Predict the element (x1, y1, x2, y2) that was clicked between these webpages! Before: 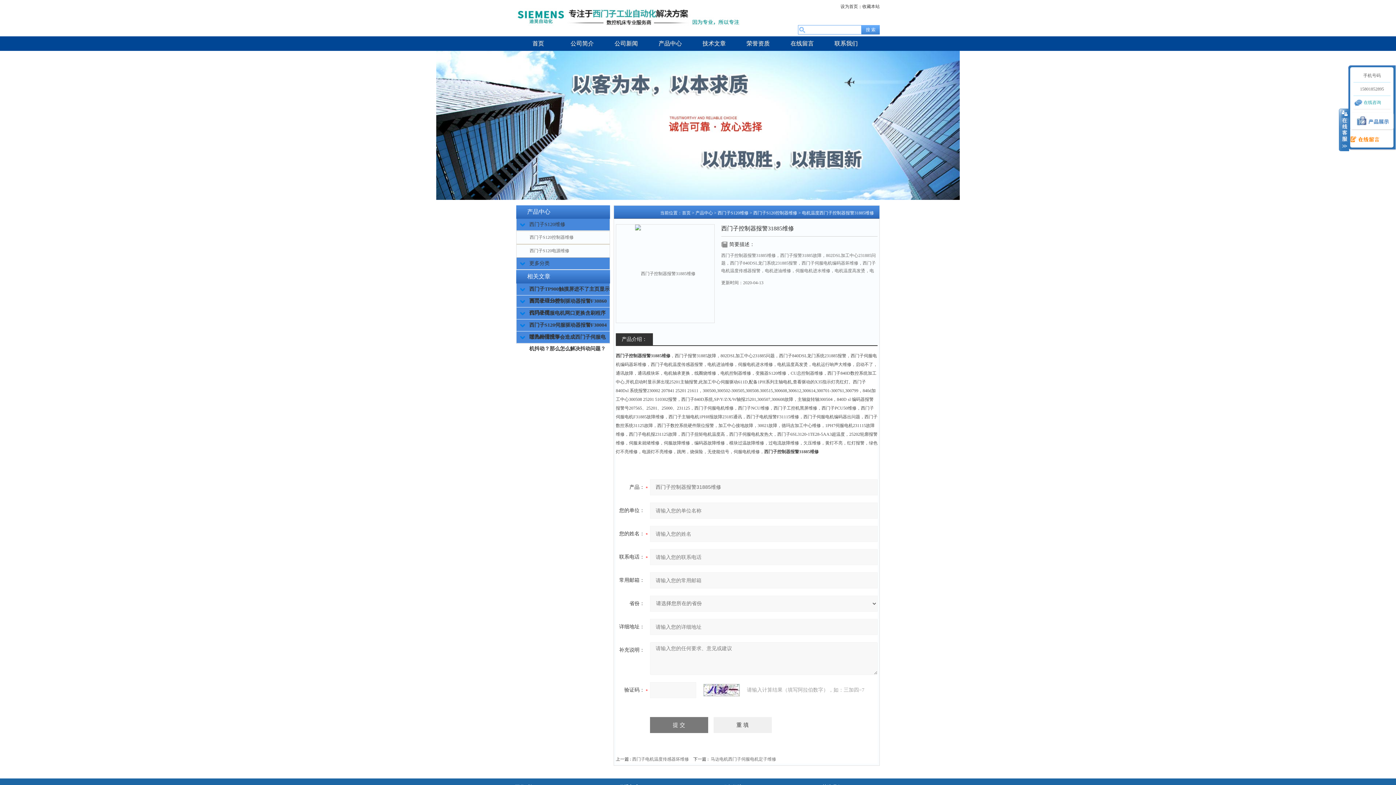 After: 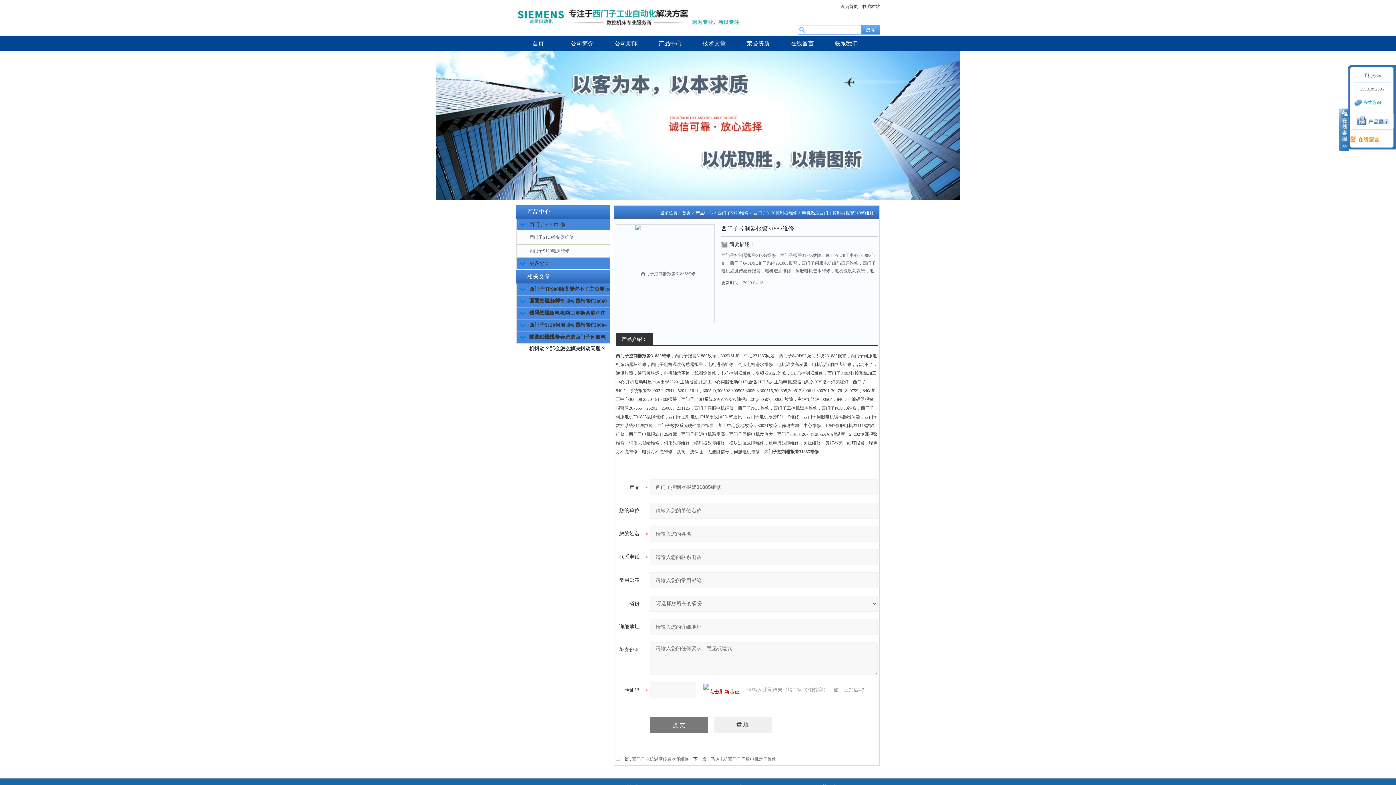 Action: bbox: (703, 684, 747, 696)